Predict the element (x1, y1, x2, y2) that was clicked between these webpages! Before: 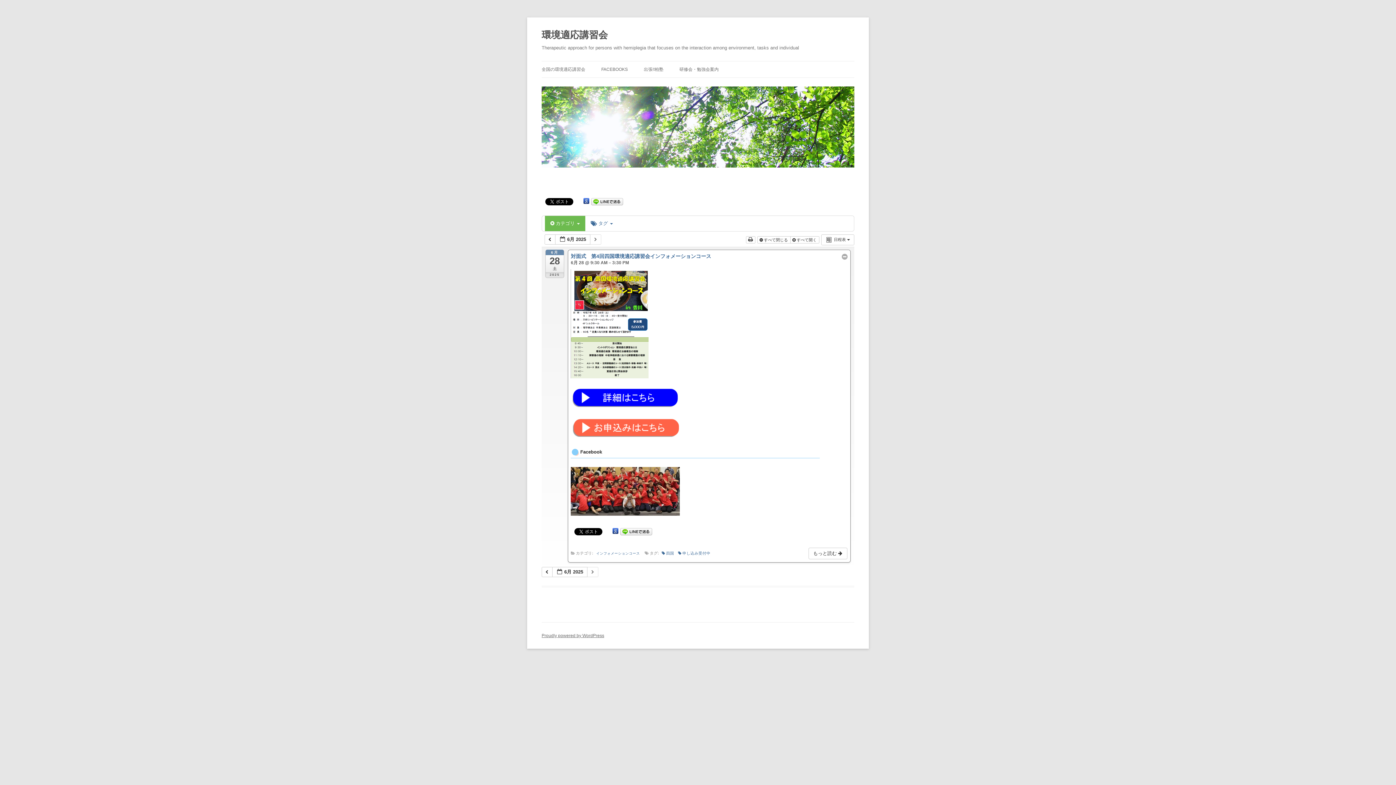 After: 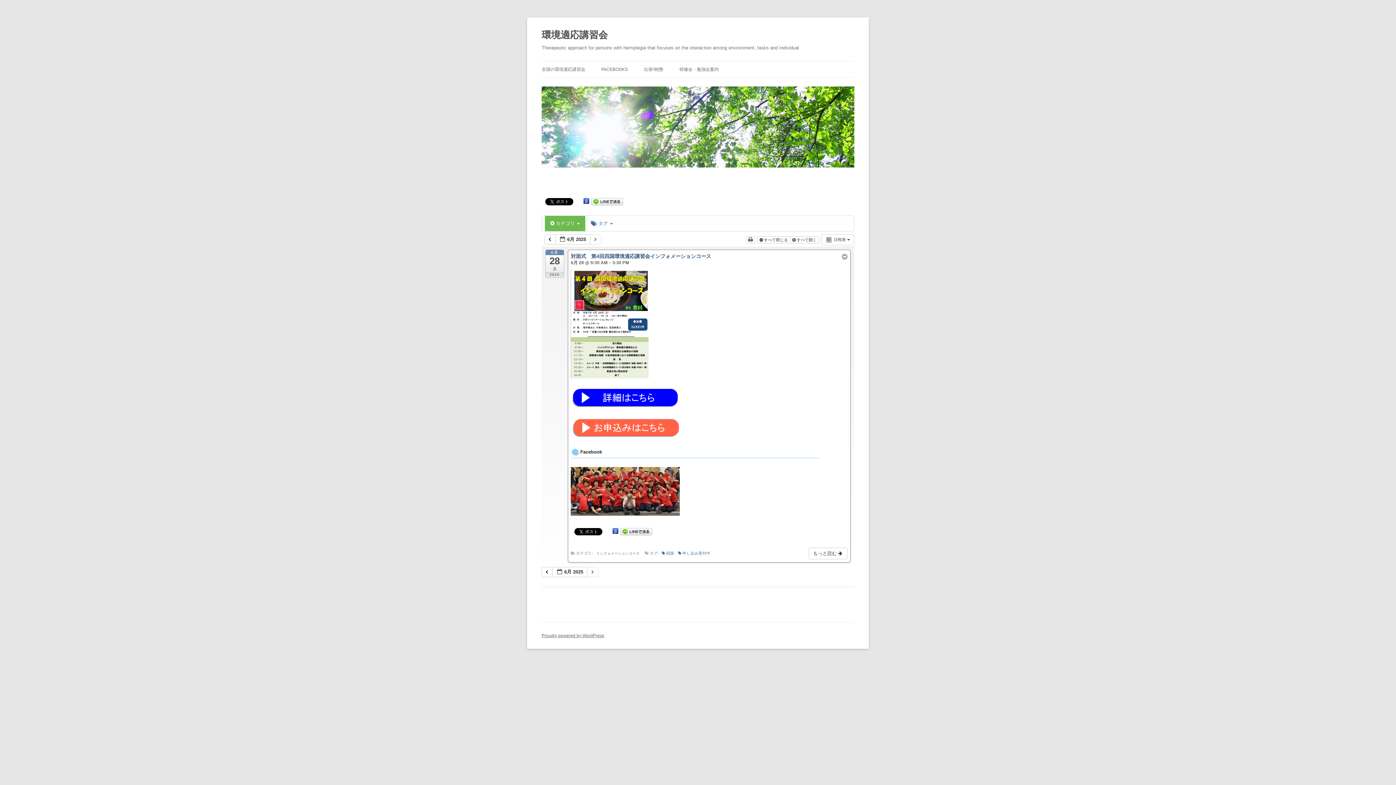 Action: bbox: (612, 529, 618, 534)